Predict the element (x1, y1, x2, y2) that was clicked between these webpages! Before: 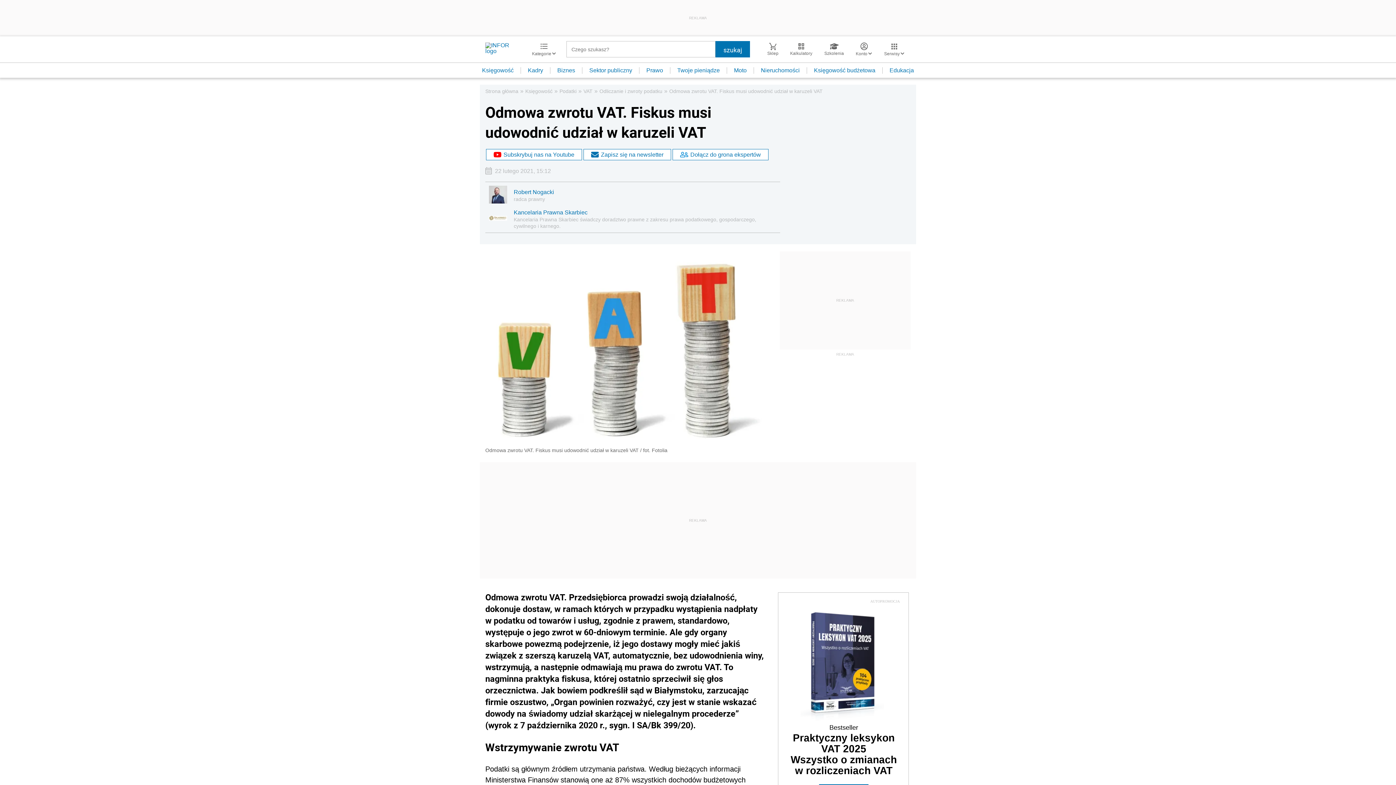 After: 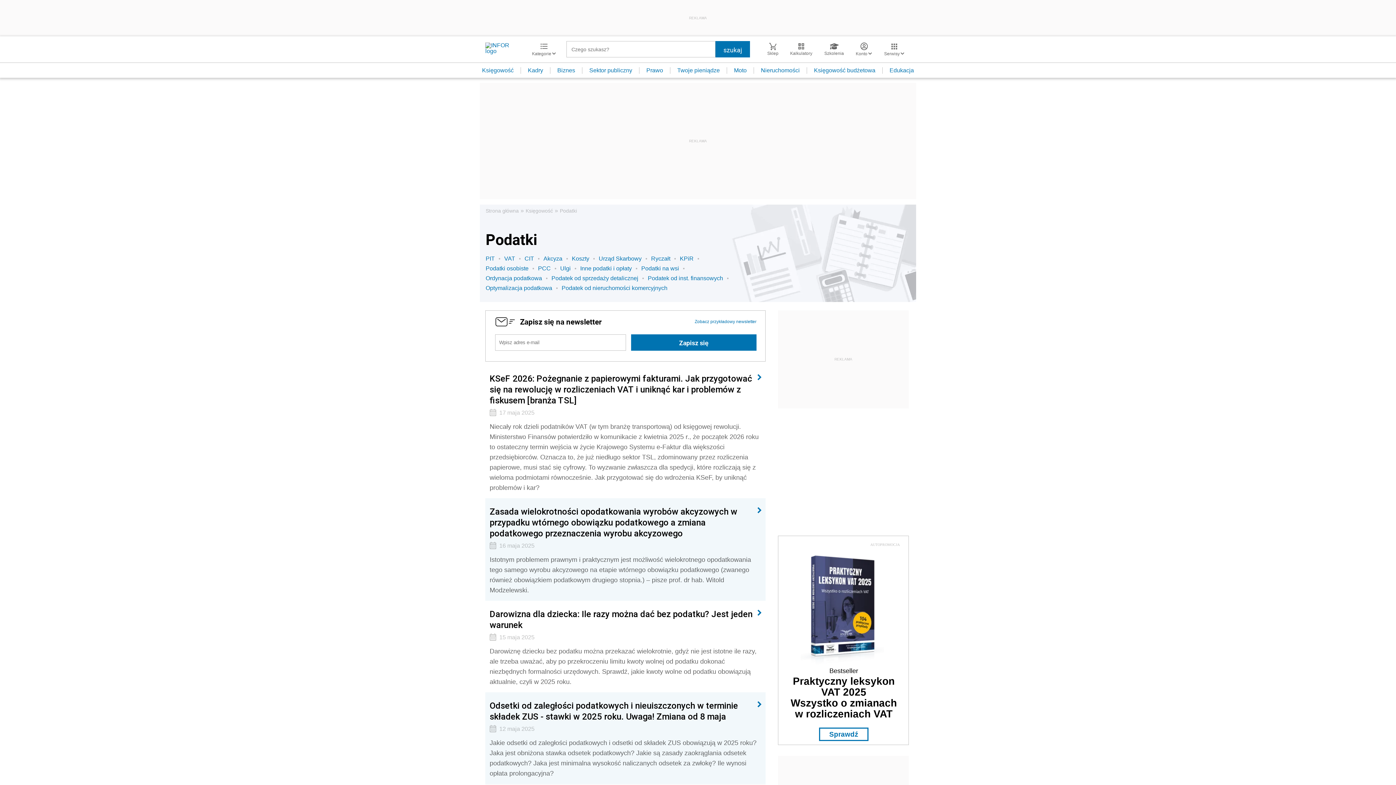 Action: label: Podatki bbox: (559, 88, 576, 94)